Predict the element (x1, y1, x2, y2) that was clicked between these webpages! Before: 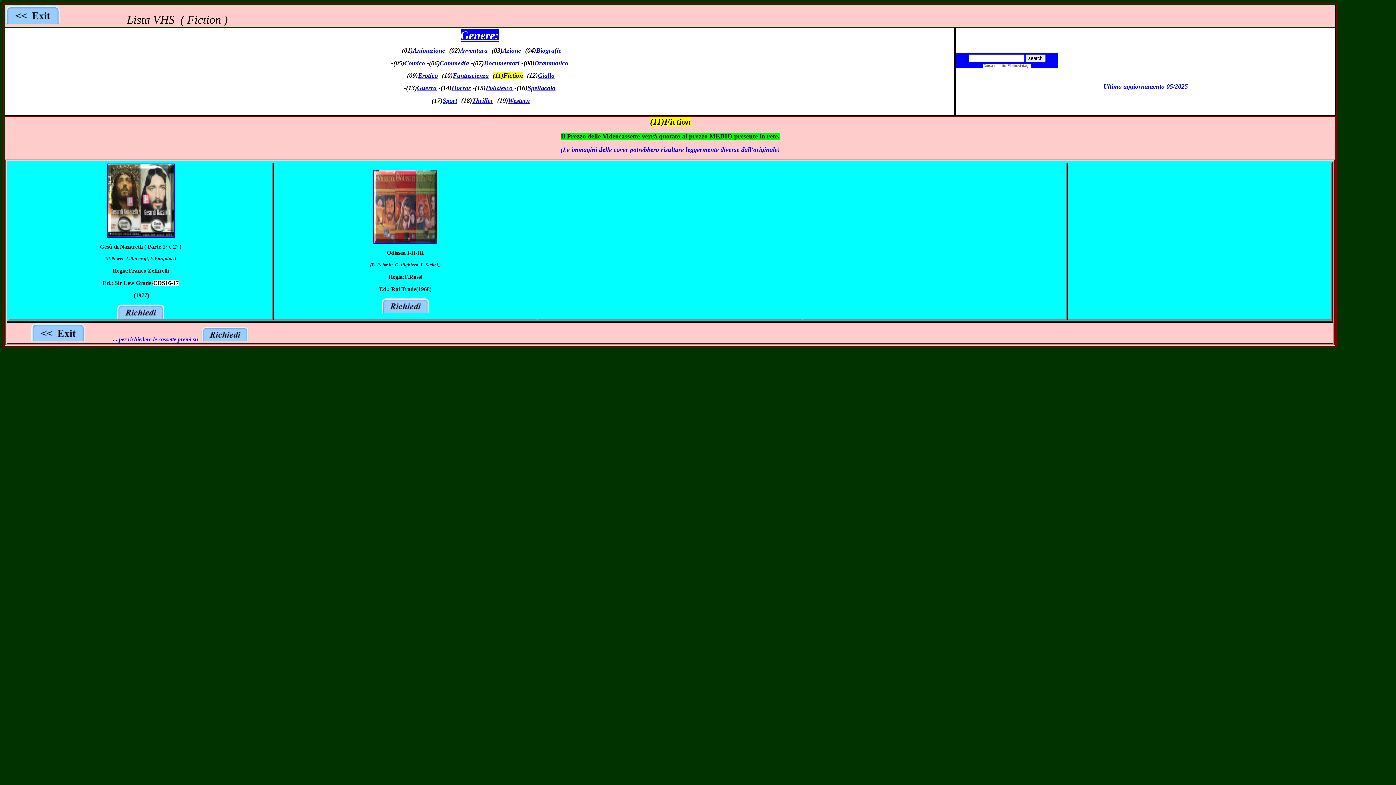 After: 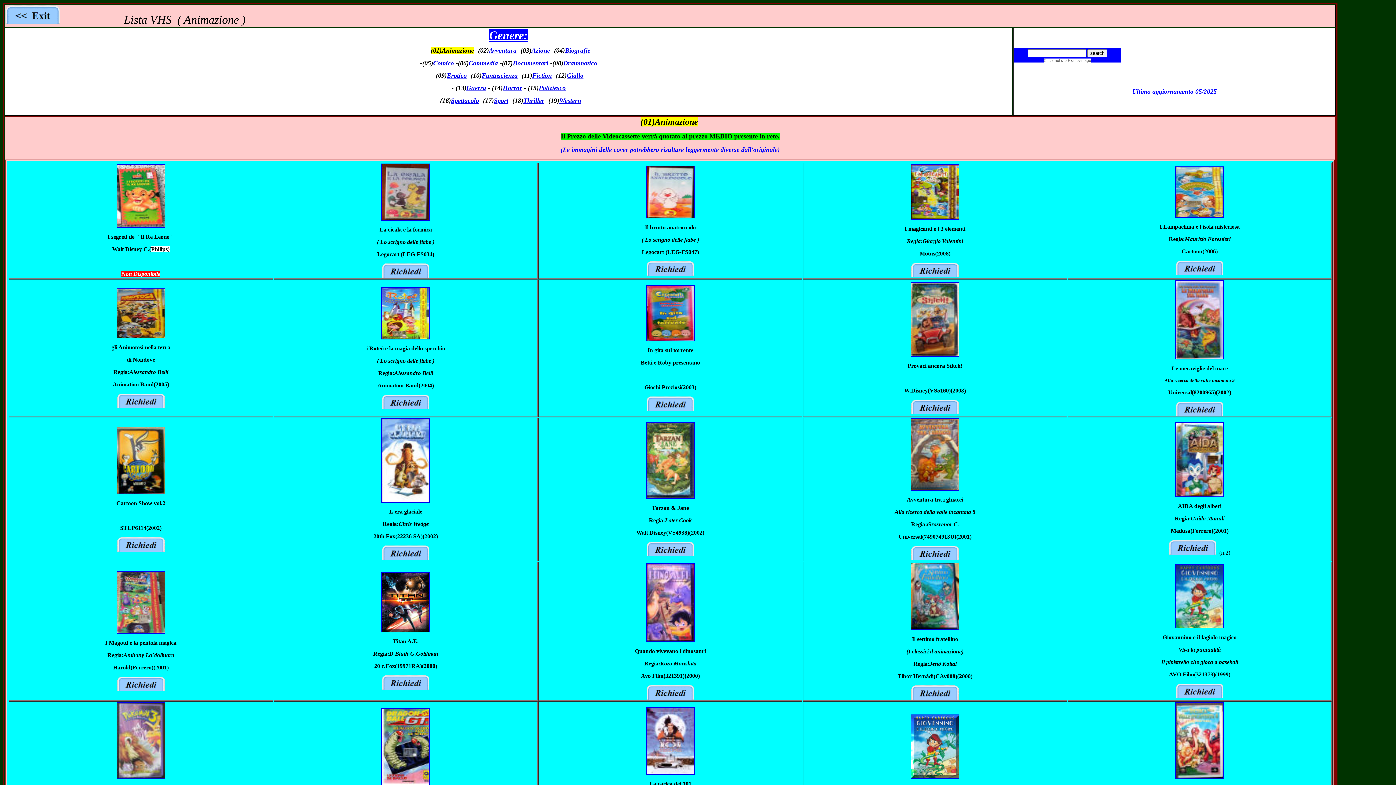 Action: bbox: (412, 47, 445, 54) label: Animazione